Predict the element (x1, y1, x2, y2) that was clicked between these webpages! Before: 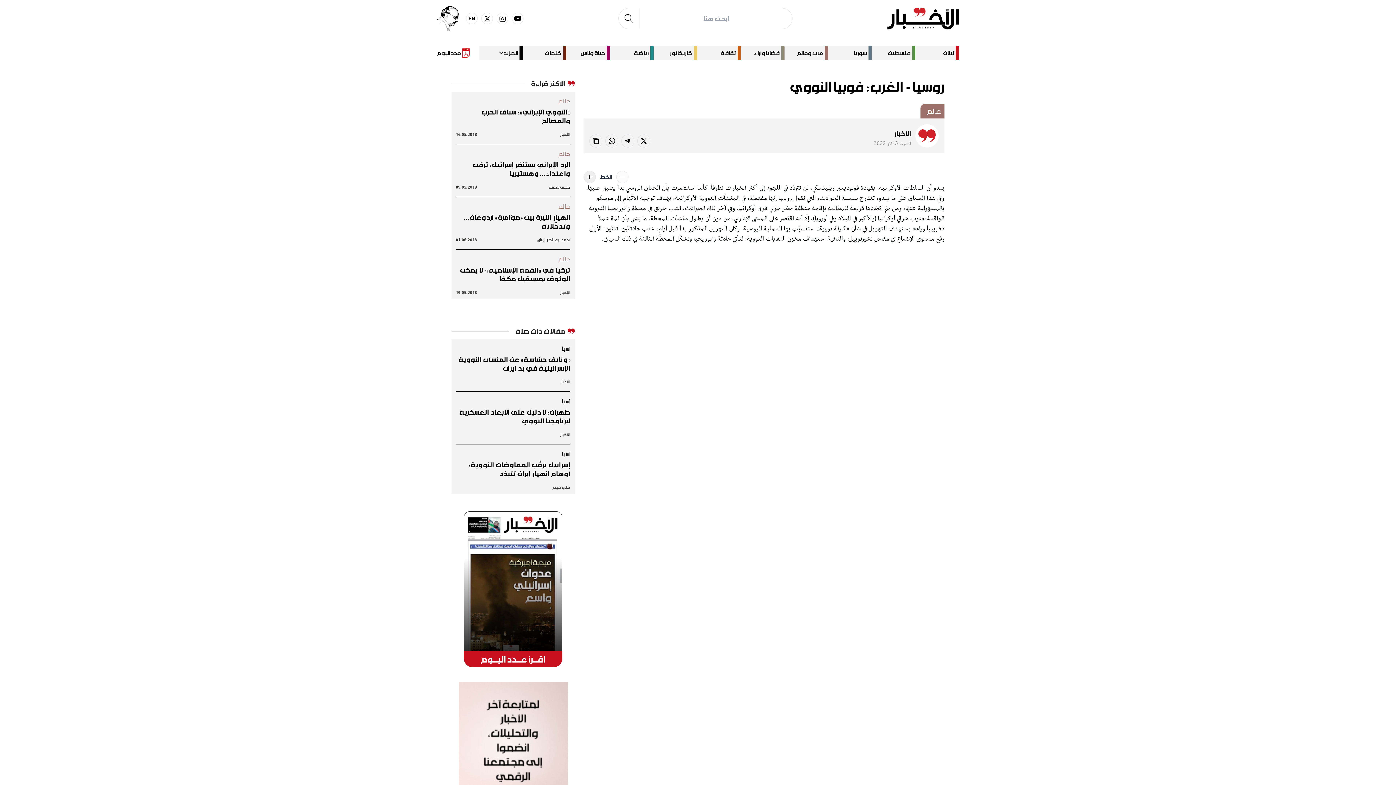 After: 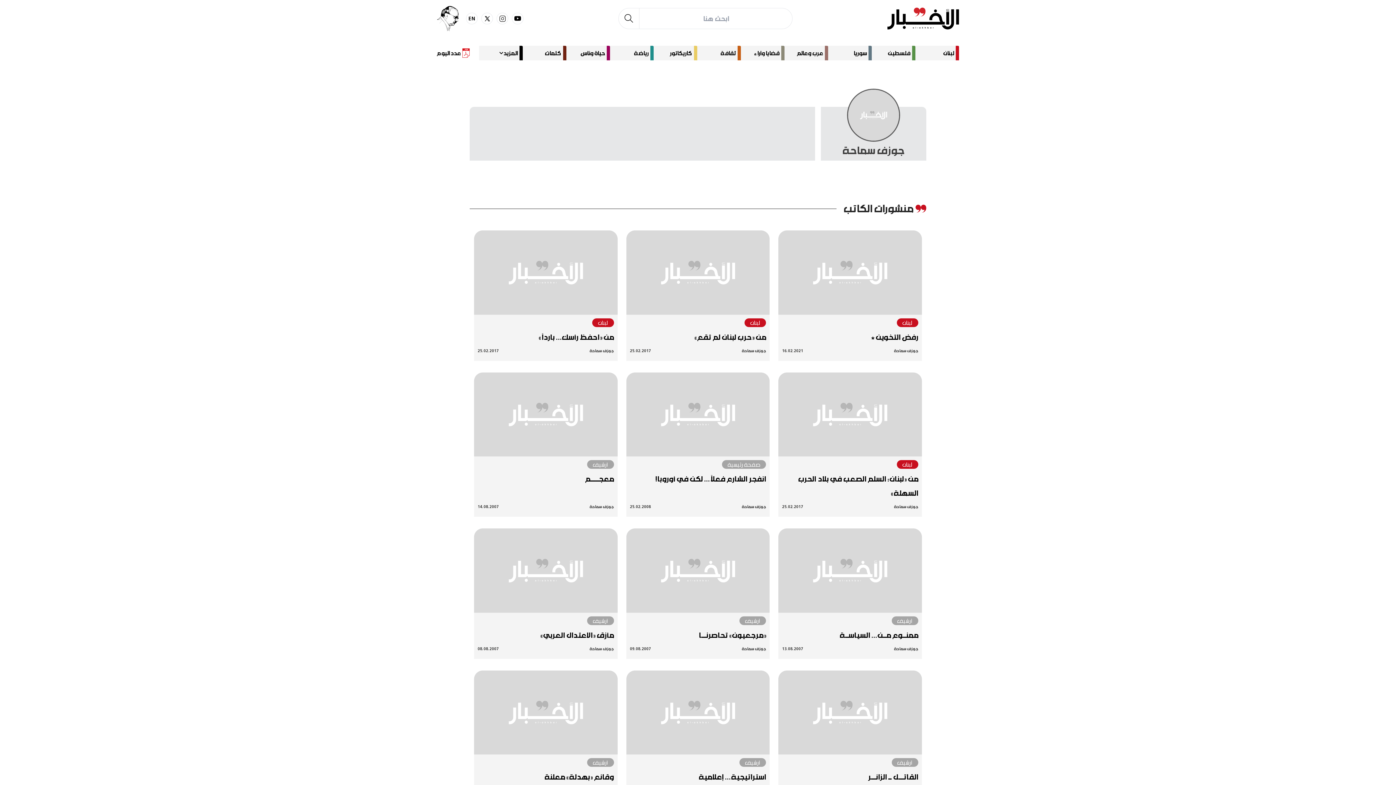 Action: bbox: (437, 5, 466, 31) label: joseph samaha